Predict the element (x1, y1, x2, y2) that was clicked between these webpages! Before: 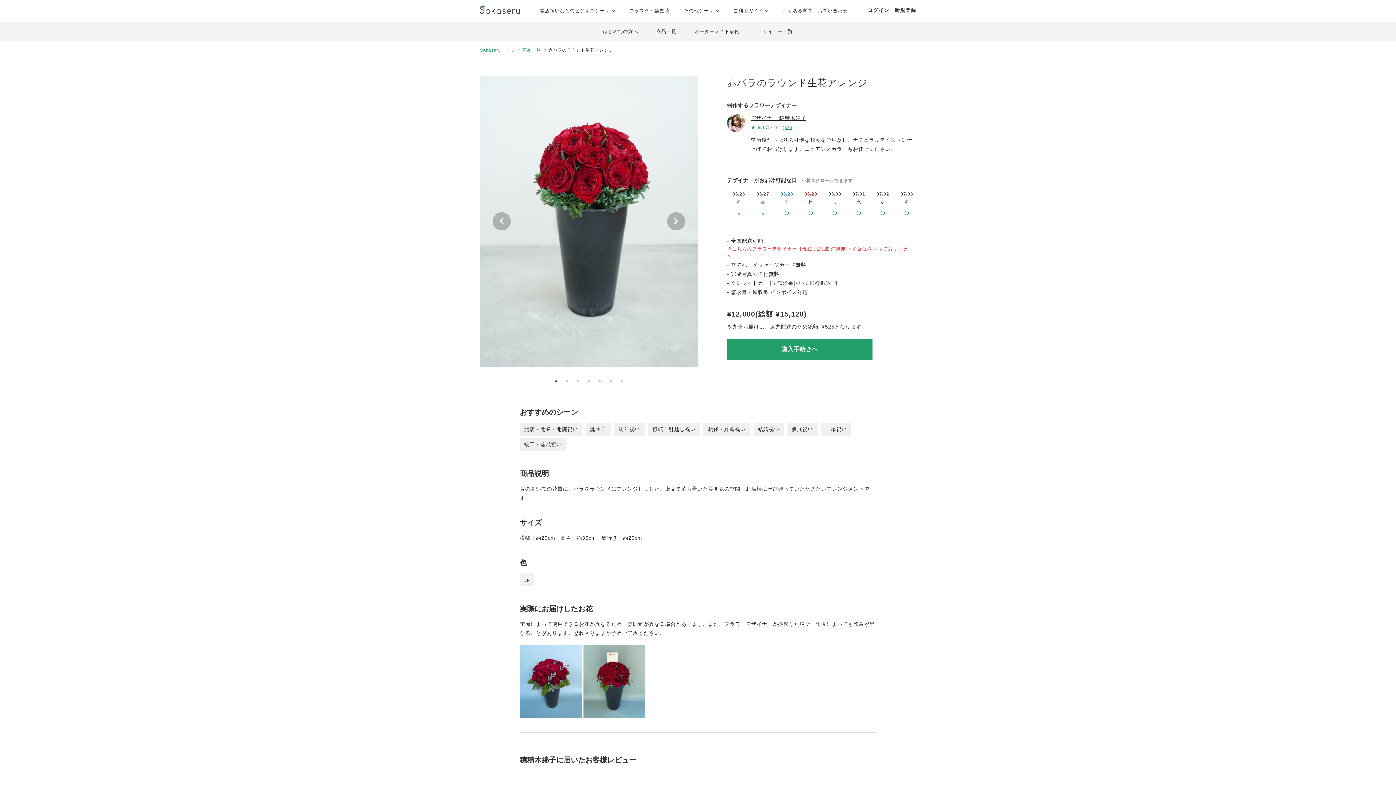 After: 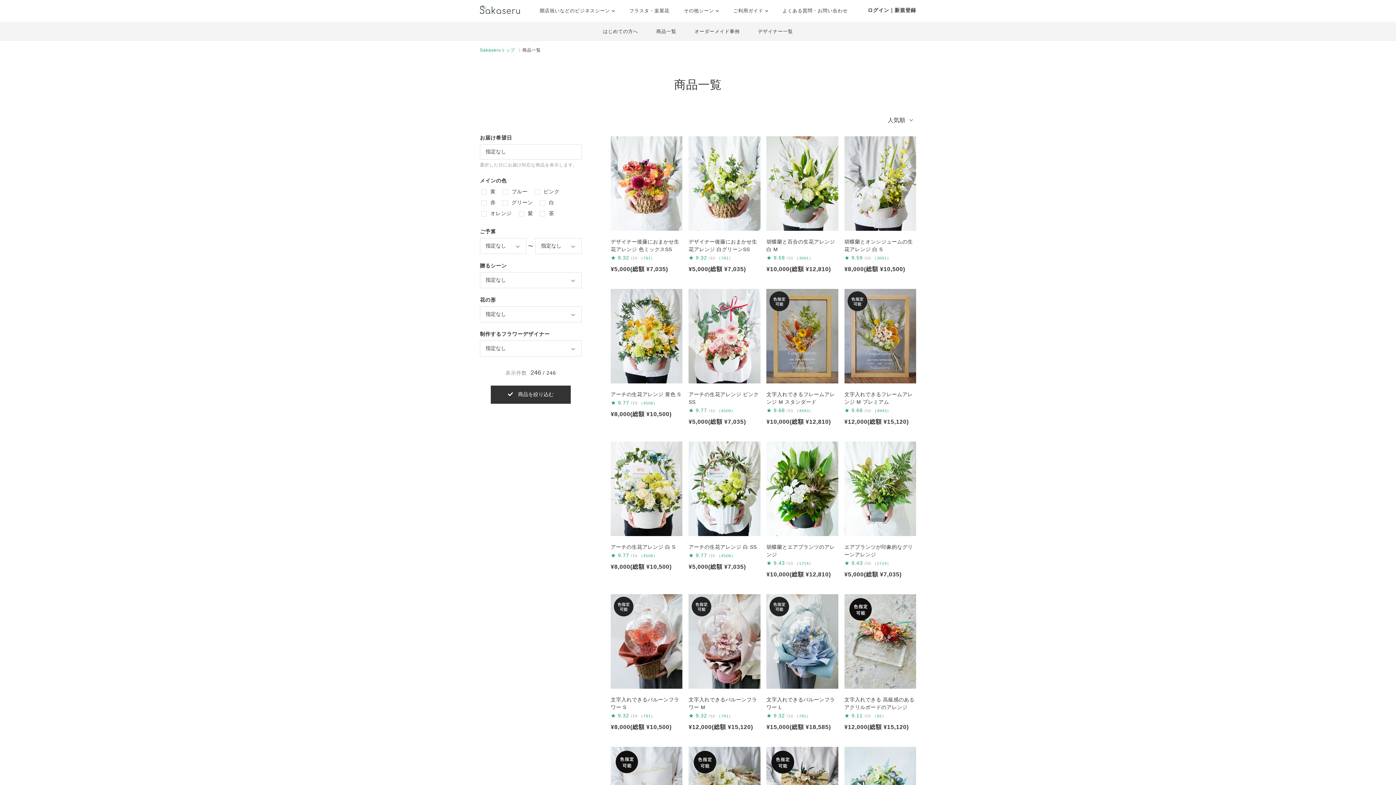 Action: label: 商品一覧 bbox: (522, 46, 541, 54)